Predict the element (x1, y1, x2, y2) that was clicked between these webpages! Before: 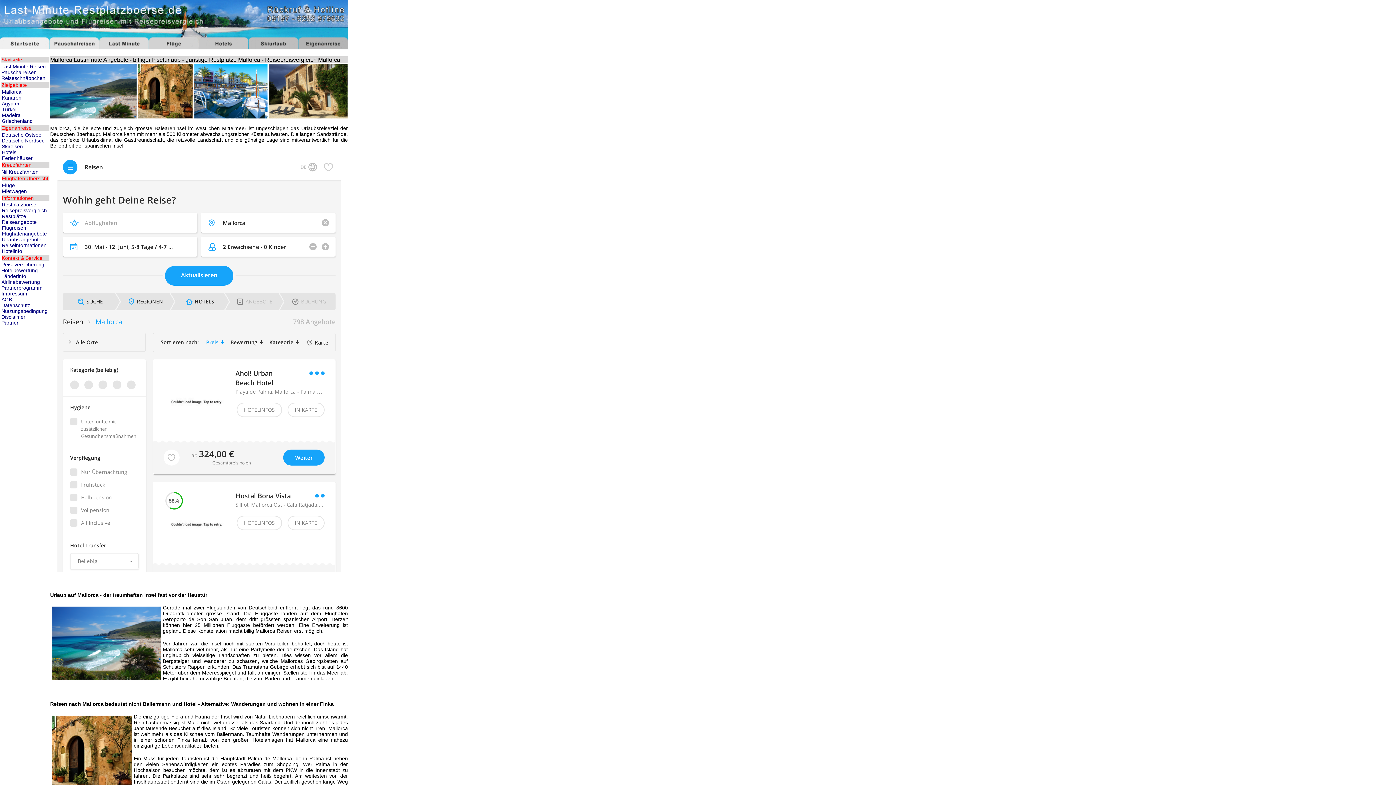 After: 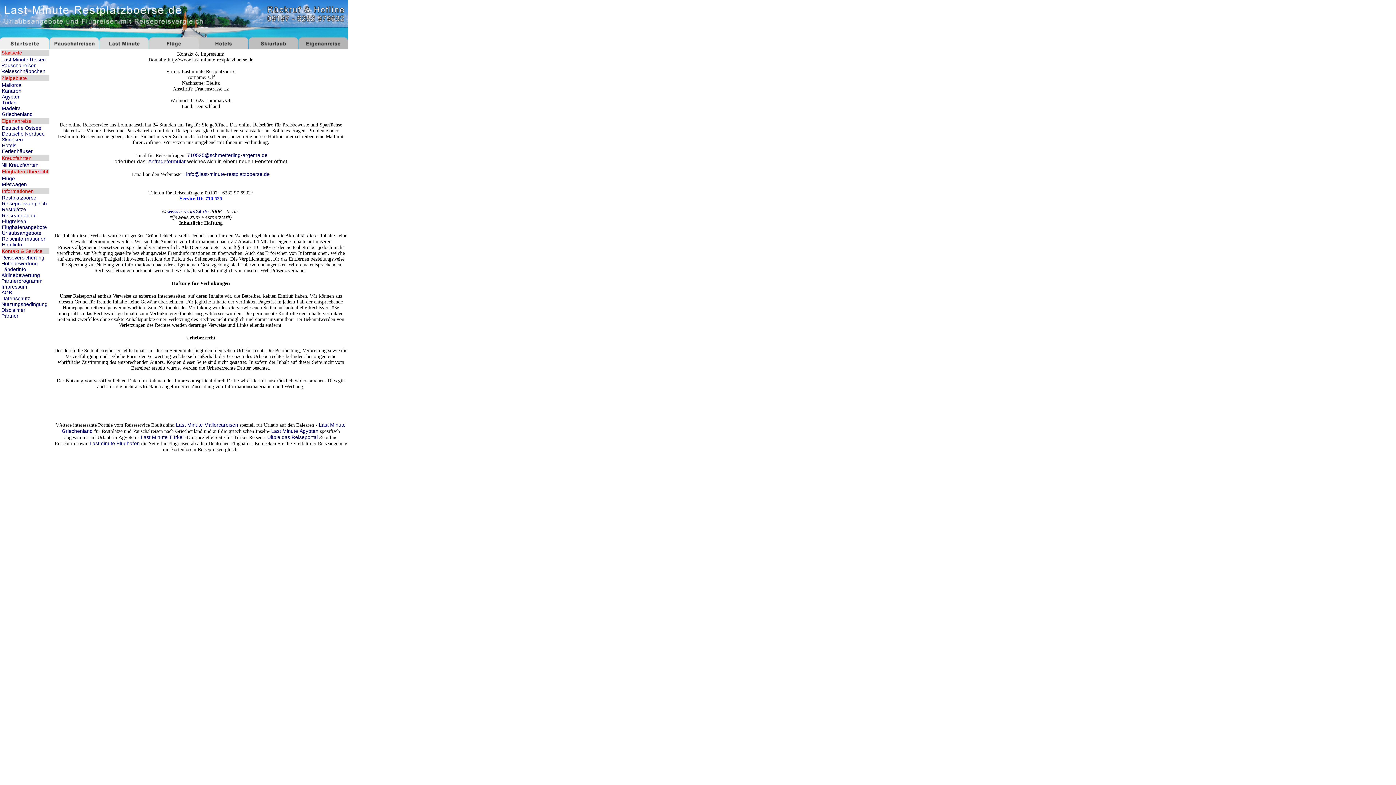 Action: label: Impressum bbox: (1, 290, 27, 296)